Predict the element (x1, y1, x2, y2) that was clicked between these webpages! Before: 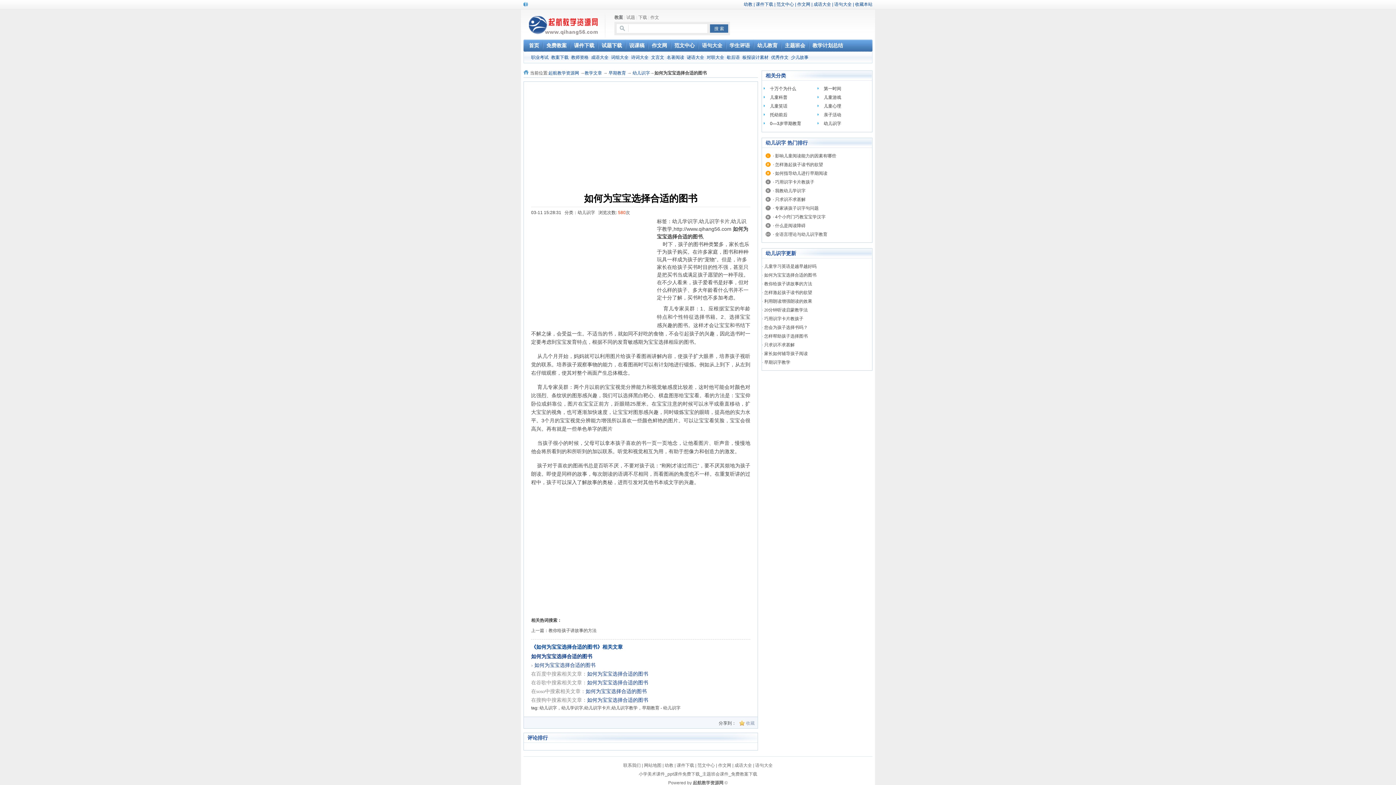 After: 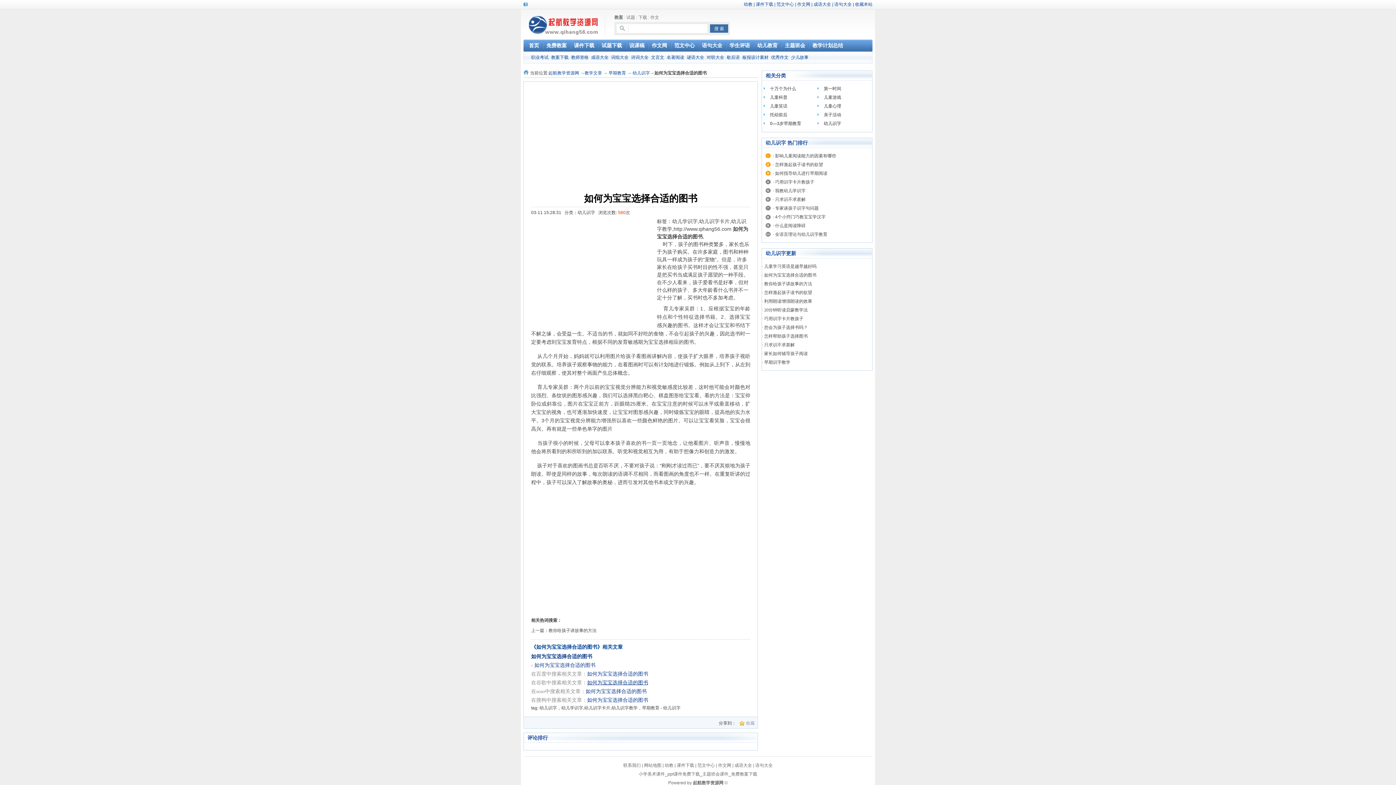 Action: bbox: (587, 680, 648, 685) label: 如何为宝宝选择合适的图书